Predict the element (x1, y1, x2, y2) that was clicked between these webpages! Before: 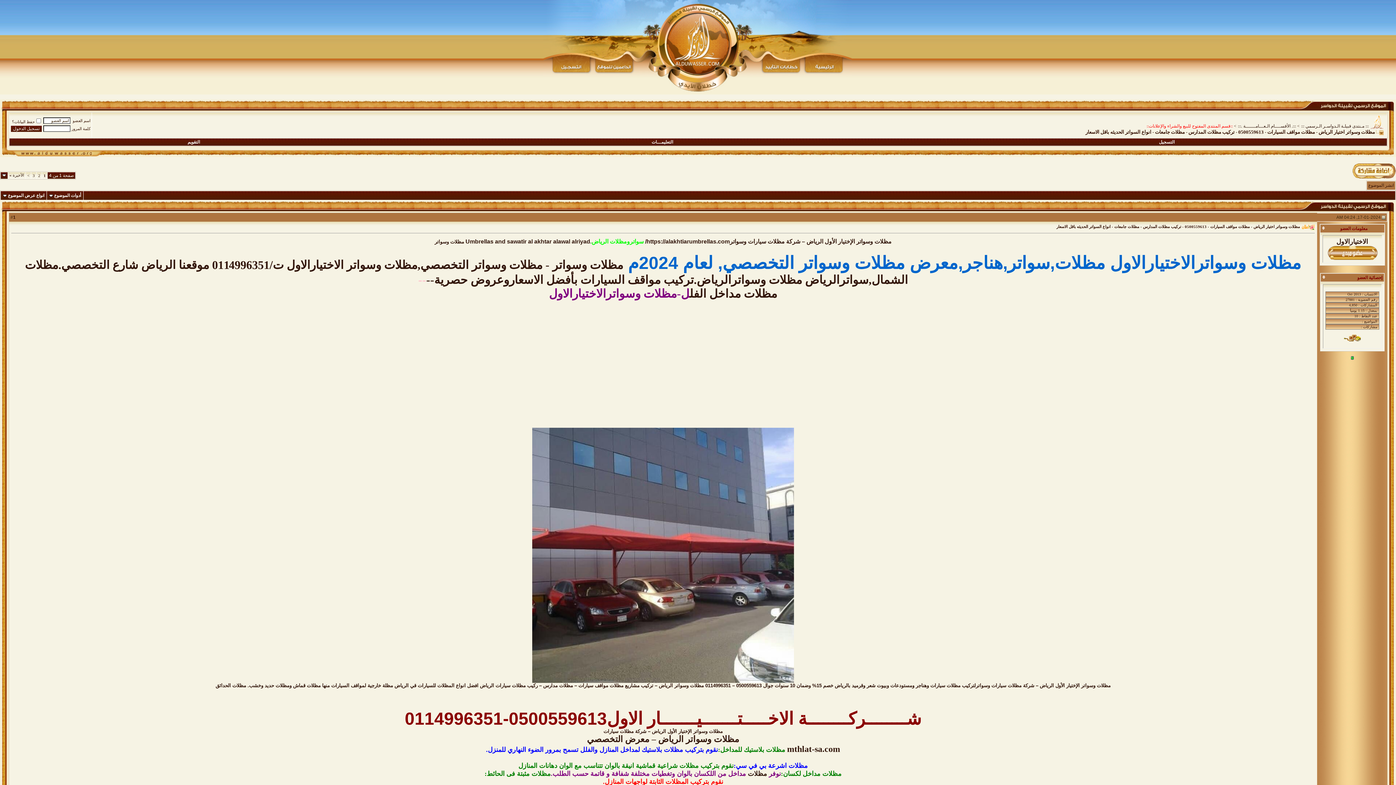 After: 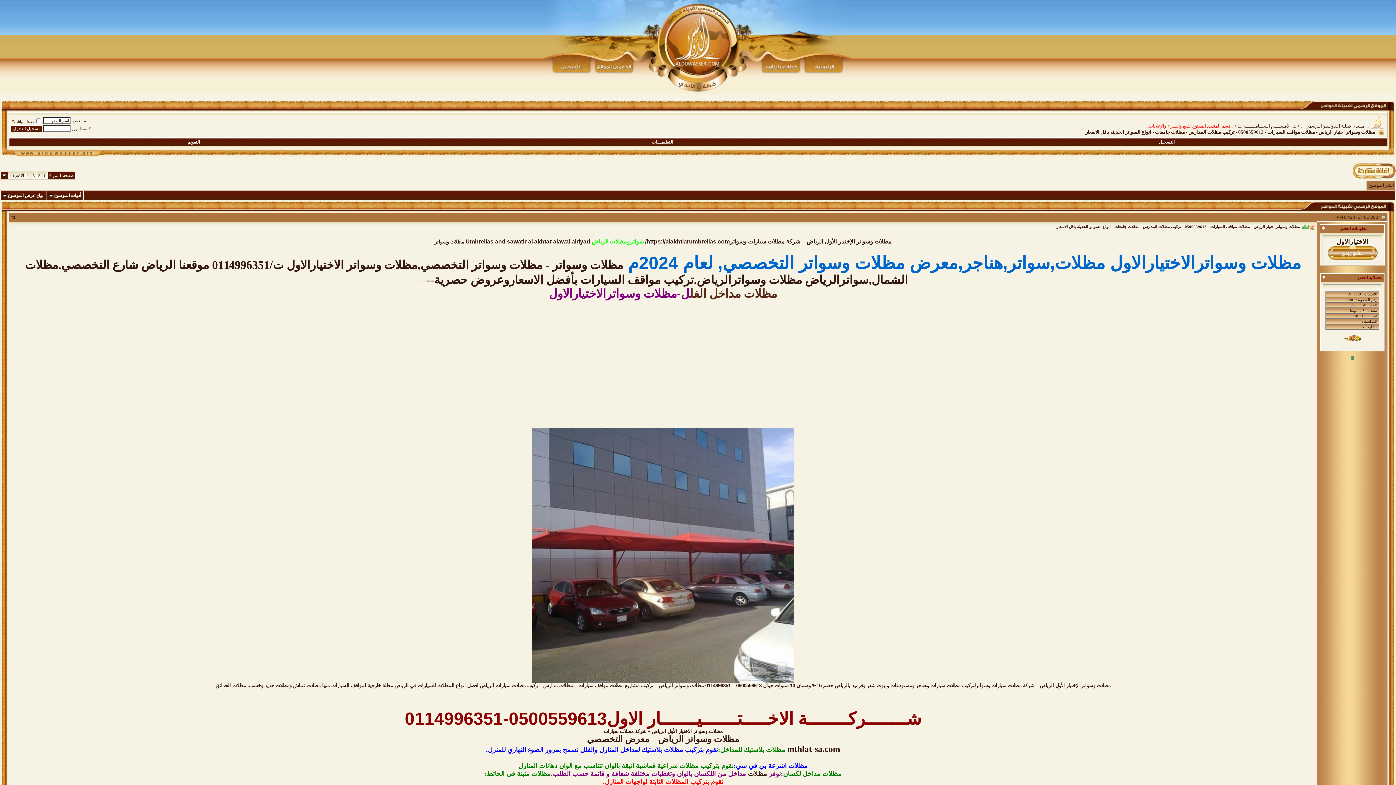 Action: label: مظلات مداخل الفل bbox: (689, 287, 777, 300)